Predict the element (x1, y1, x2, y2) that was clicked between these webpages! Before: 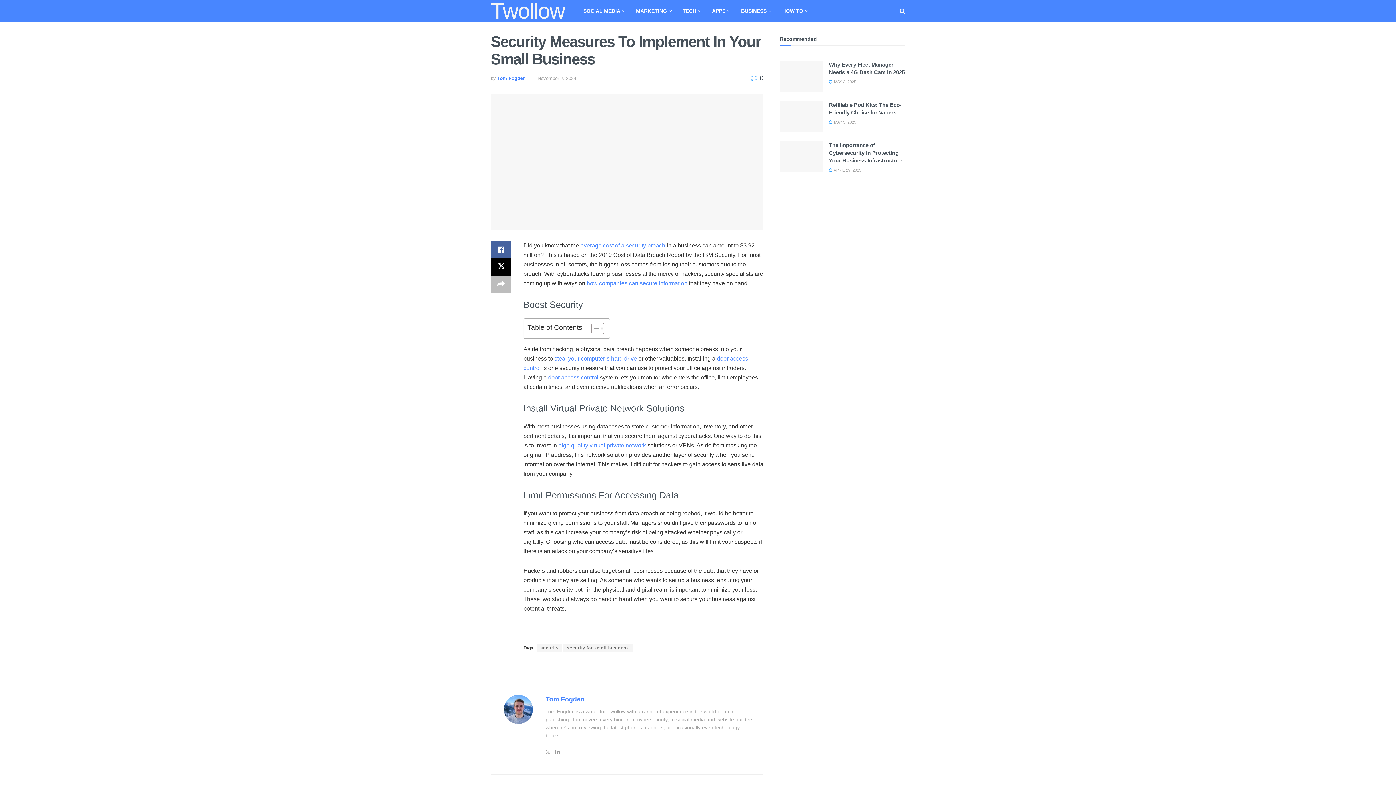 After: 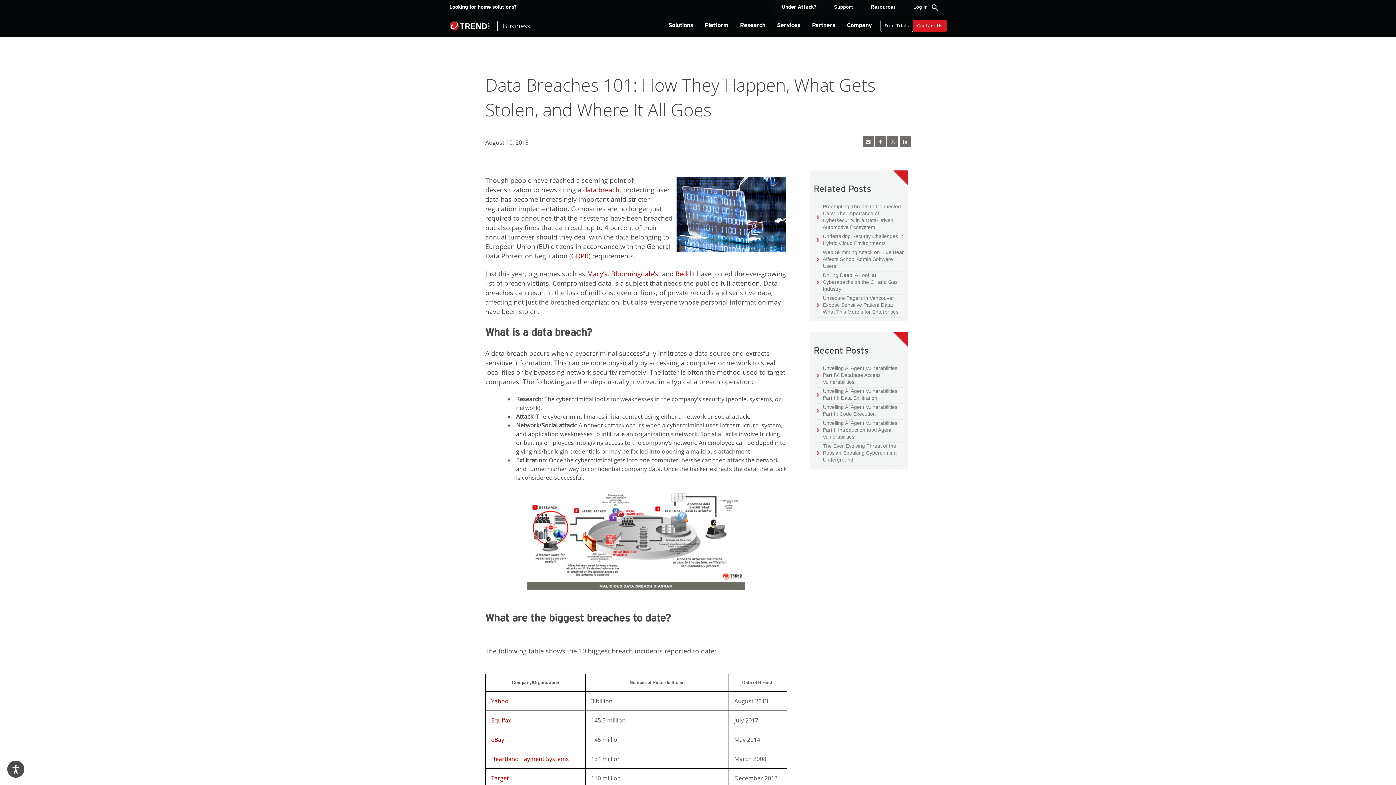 Action: label: steal your computer’s hard drive bbox: (554, 355, 637, 361)